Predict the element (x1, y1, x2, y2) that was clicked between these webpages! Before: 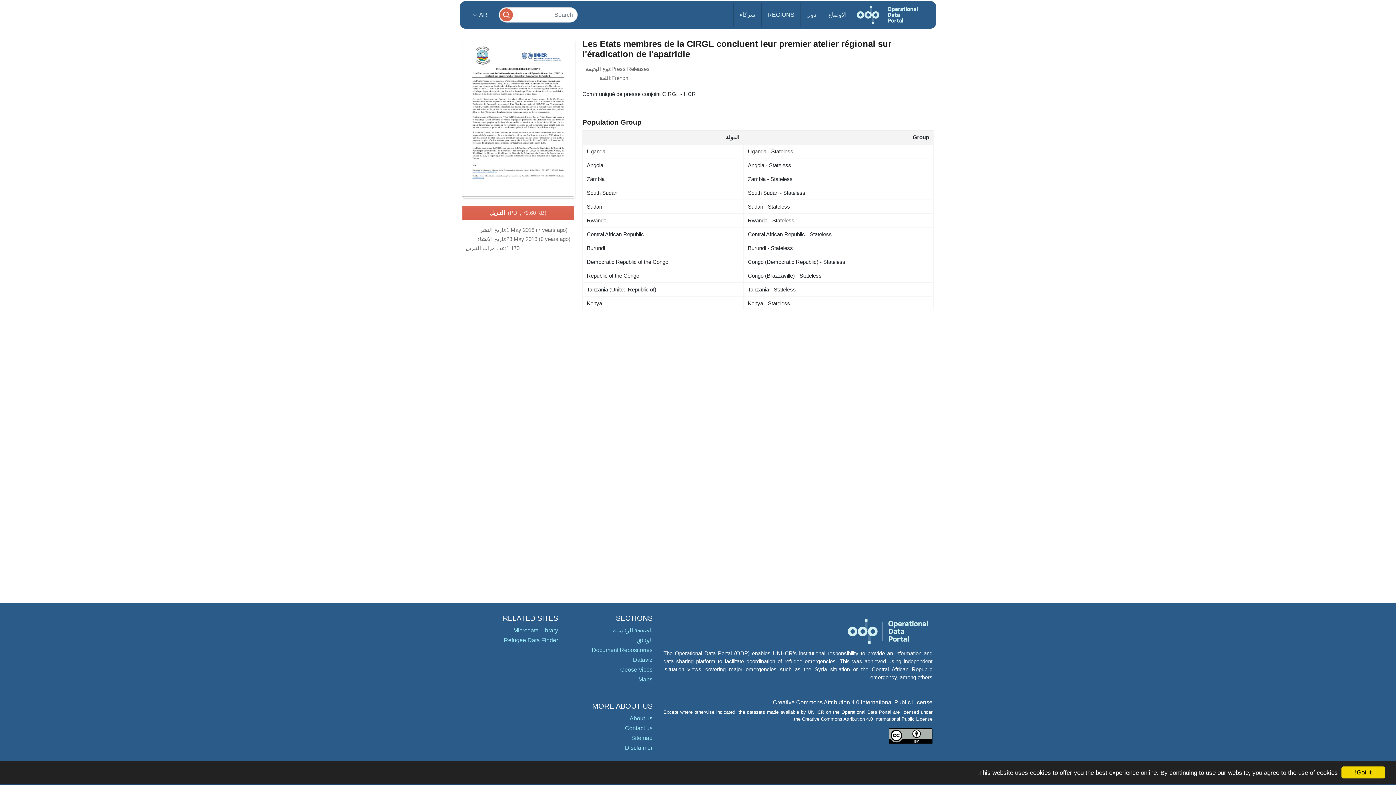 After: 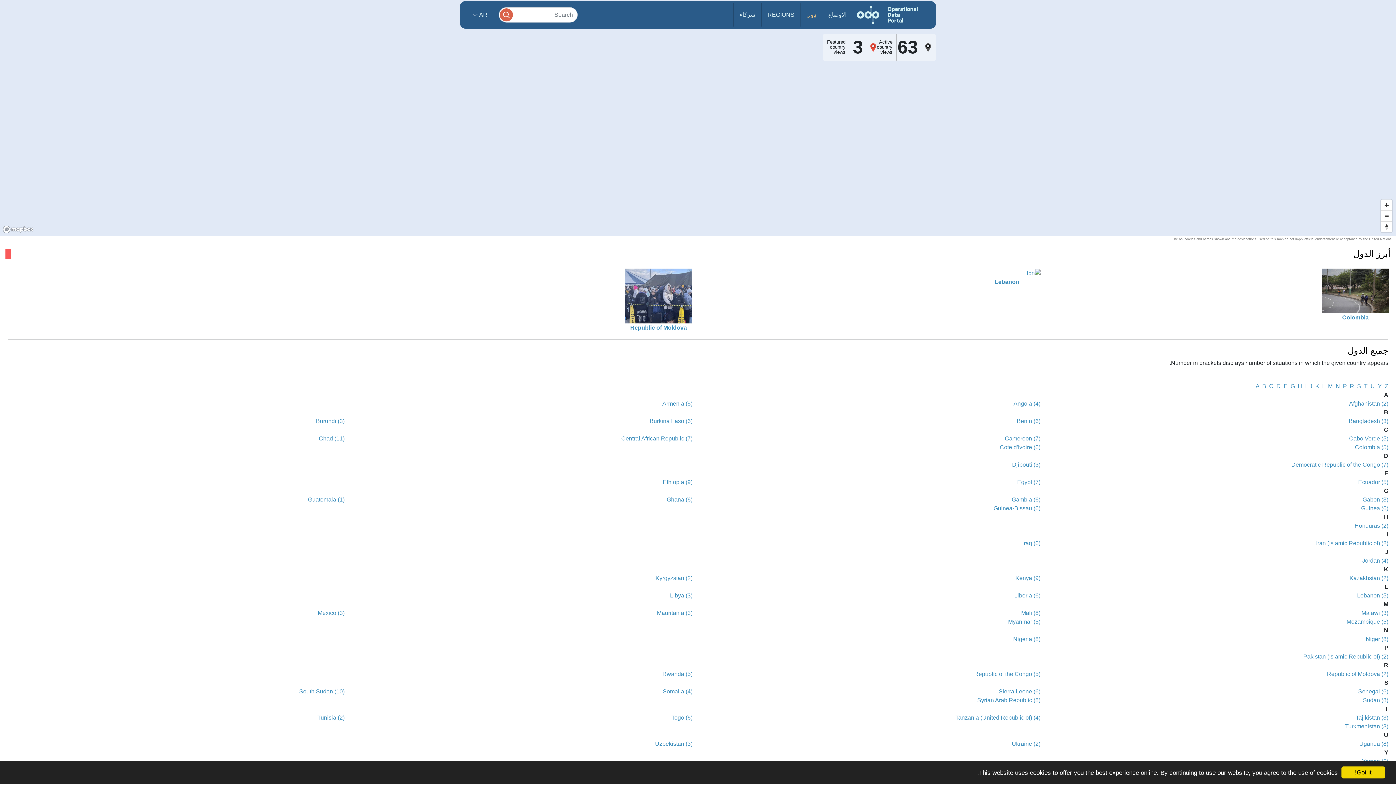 Action: bbox: (800, 3, 822, 26) label: دول